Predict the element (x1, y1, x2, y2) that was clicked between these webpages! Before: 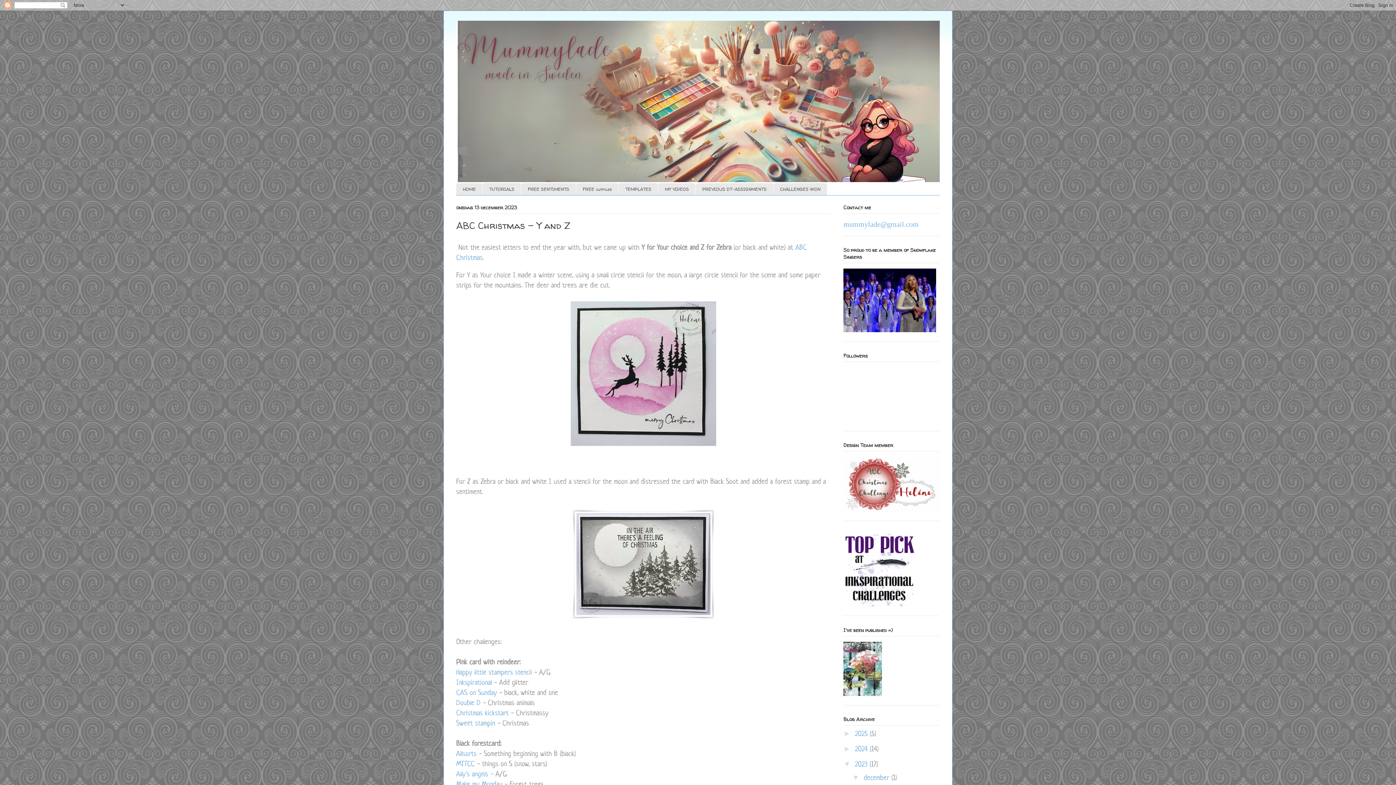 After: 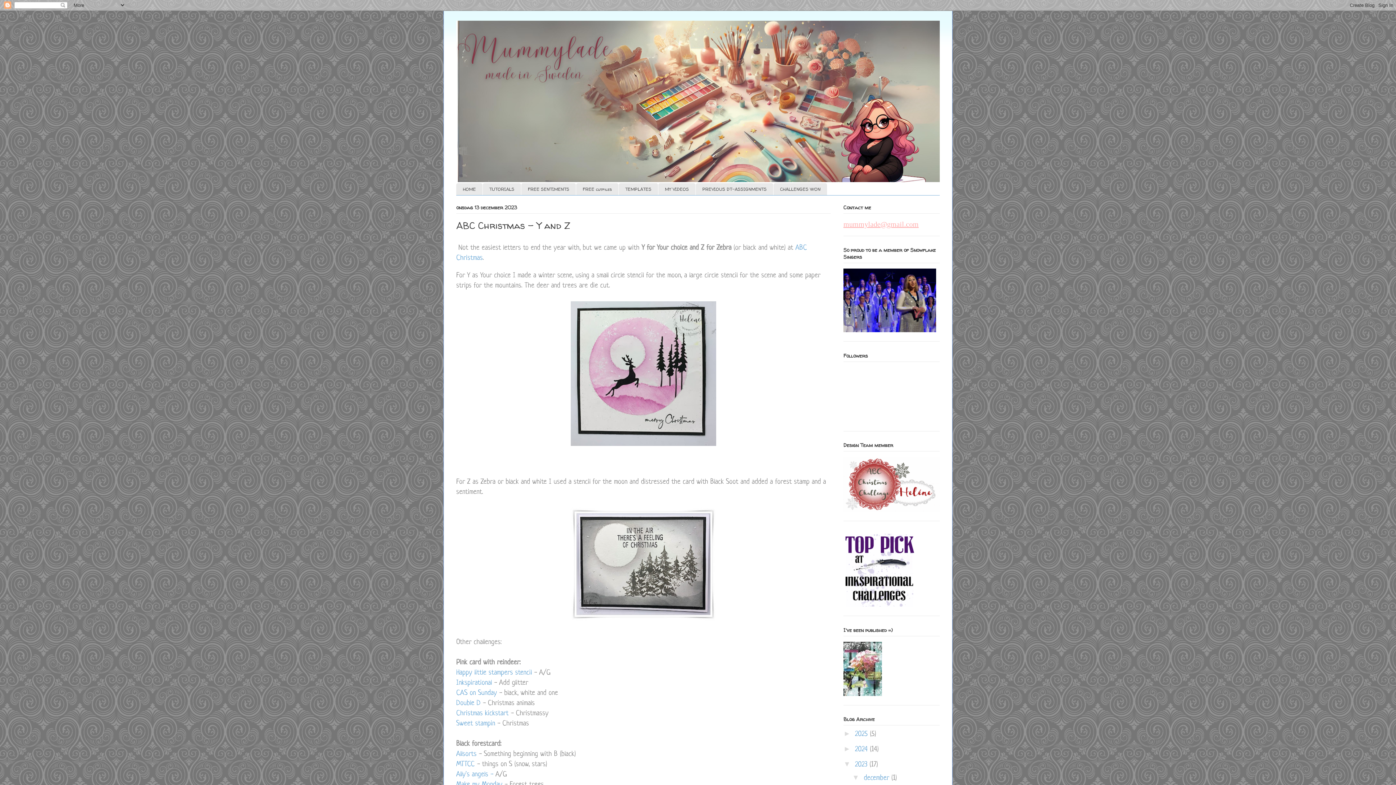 Action: label: mummylade@gmail.com bbox: (843, 220, 918, 228)